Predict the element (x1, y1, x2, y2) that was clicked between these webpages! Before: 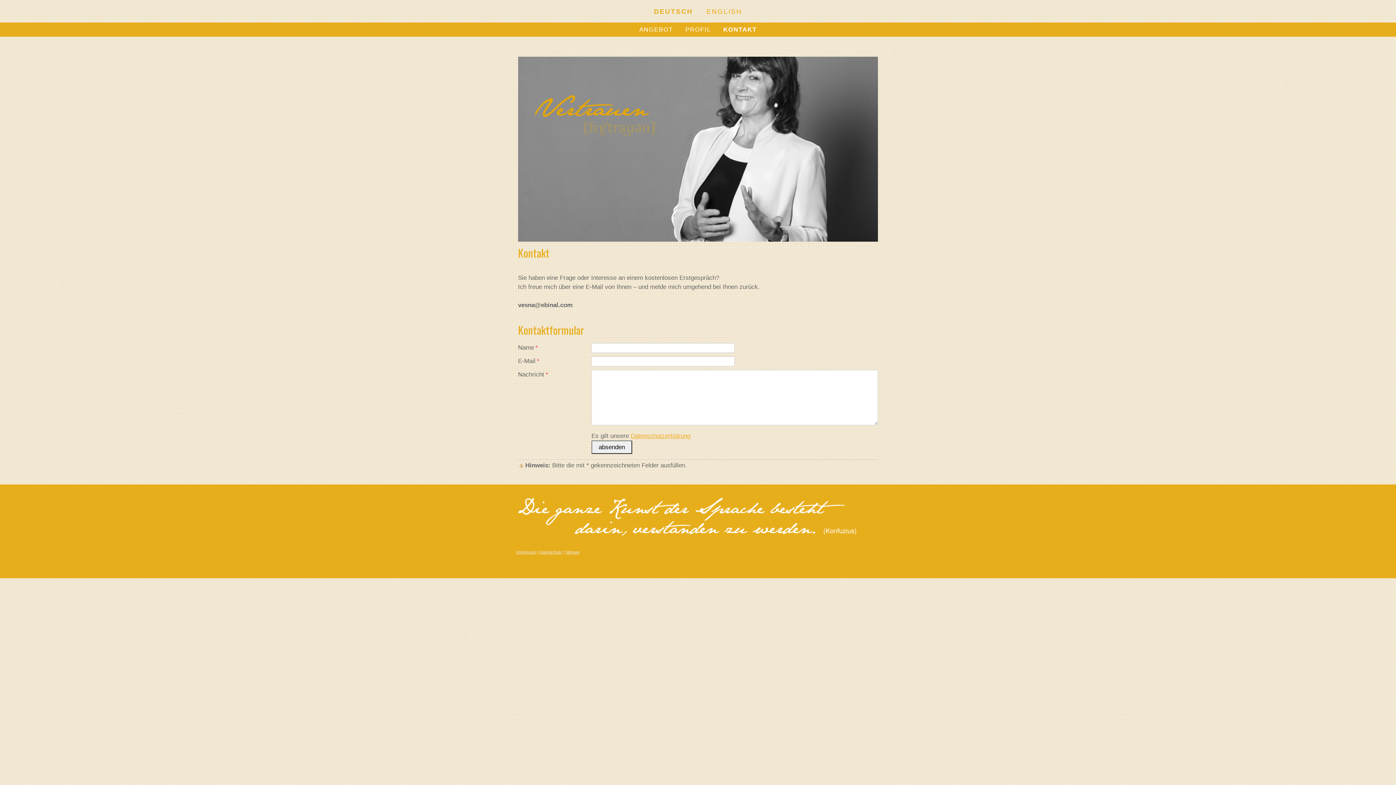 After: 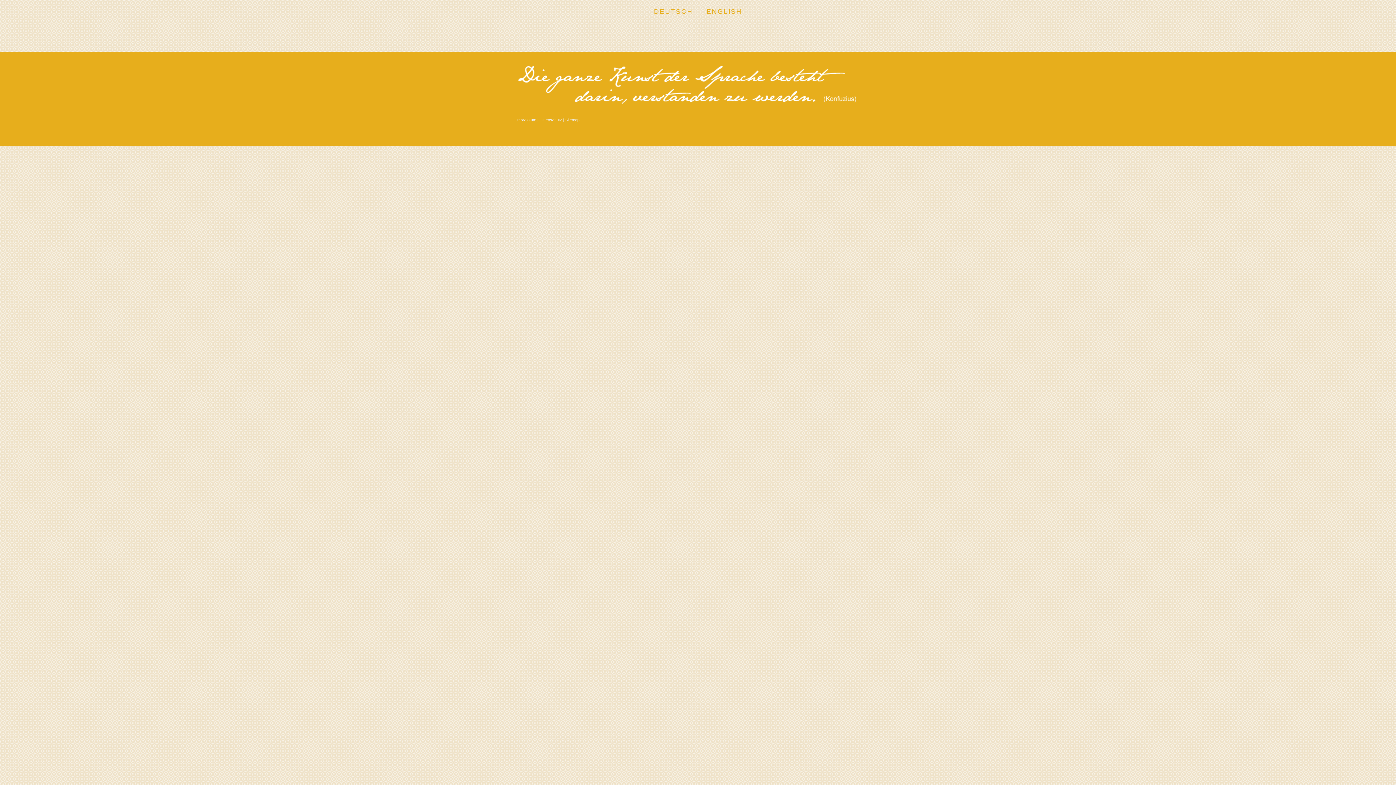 Action: label: Impressum bbox: (516, 550, 536, 554)